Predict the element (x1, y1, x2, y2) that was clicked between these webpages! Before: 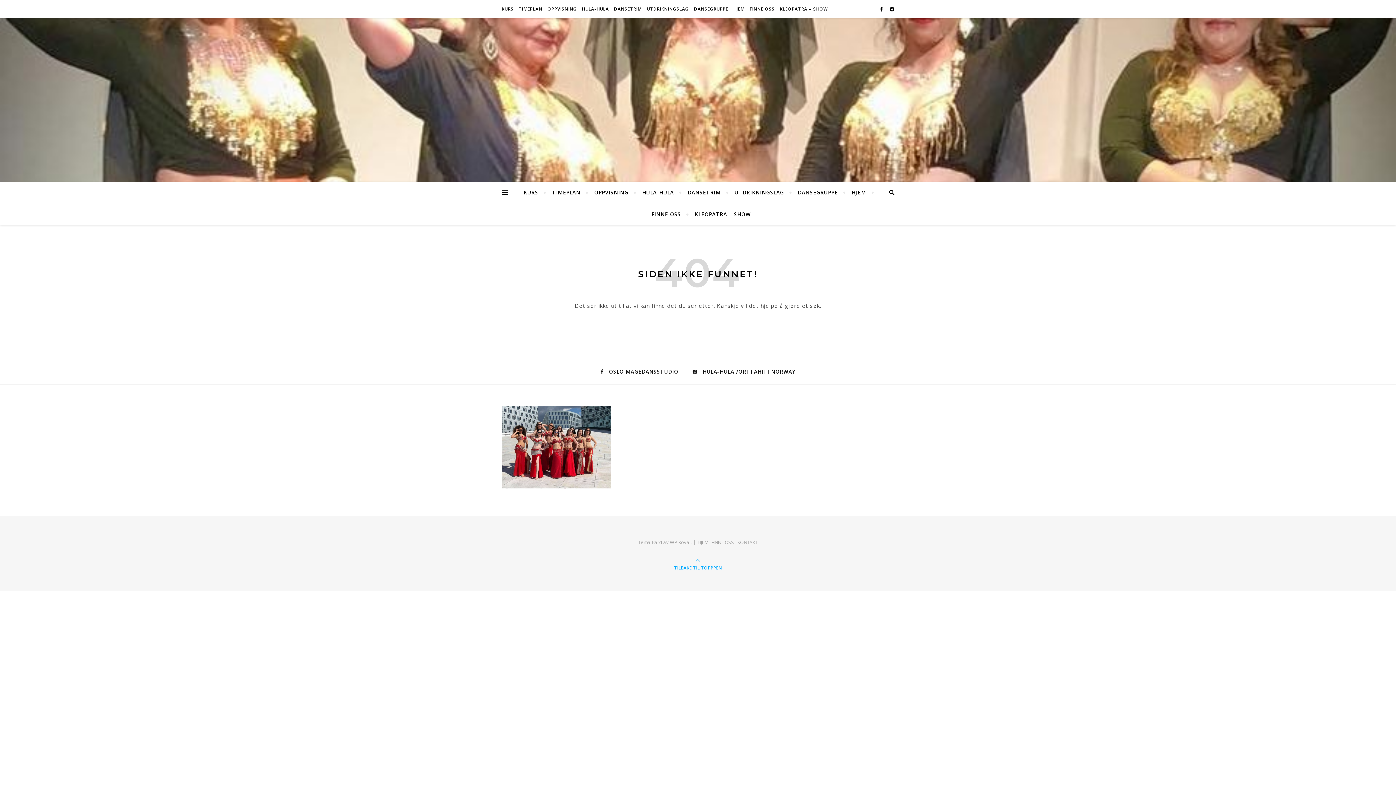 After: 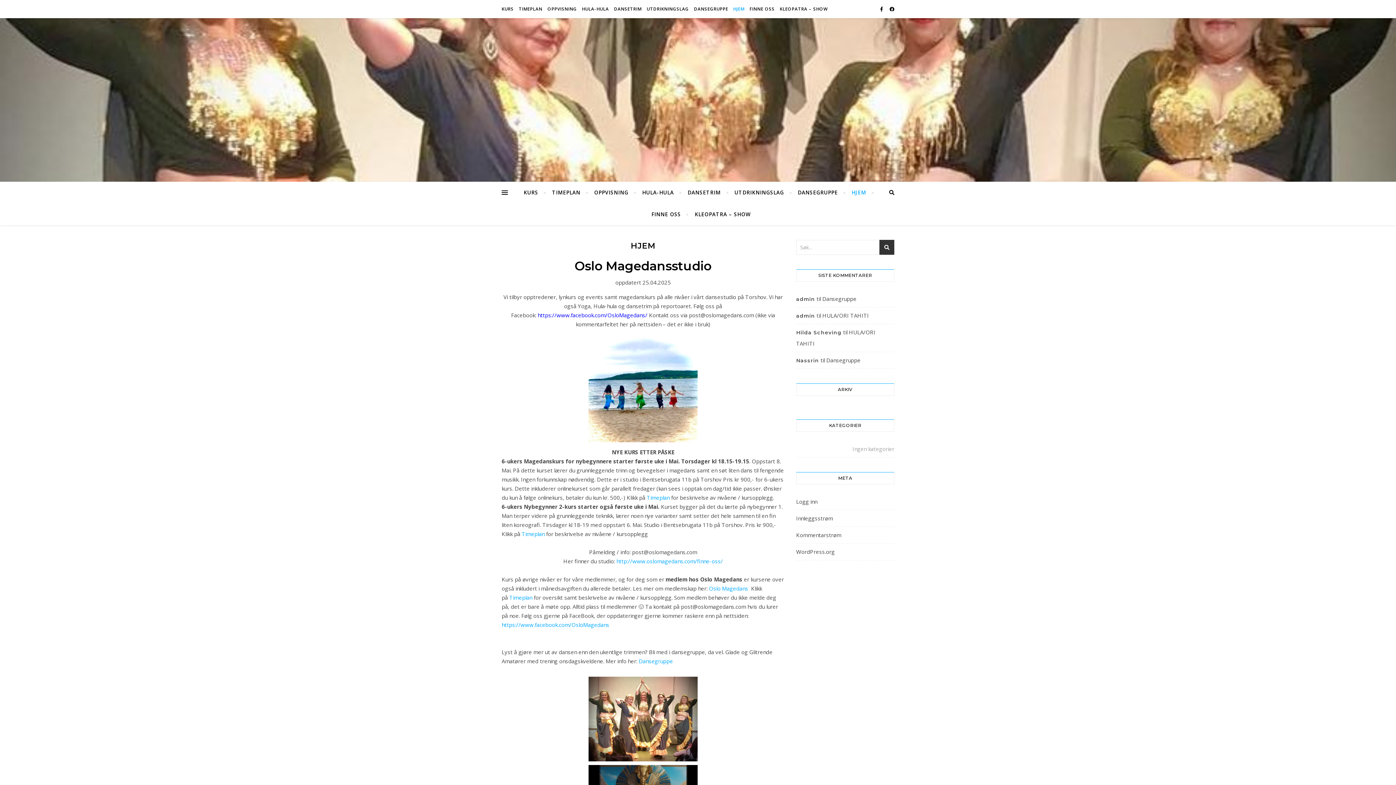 Action: bbox: (845, 181, 872, 203) label: HJEM